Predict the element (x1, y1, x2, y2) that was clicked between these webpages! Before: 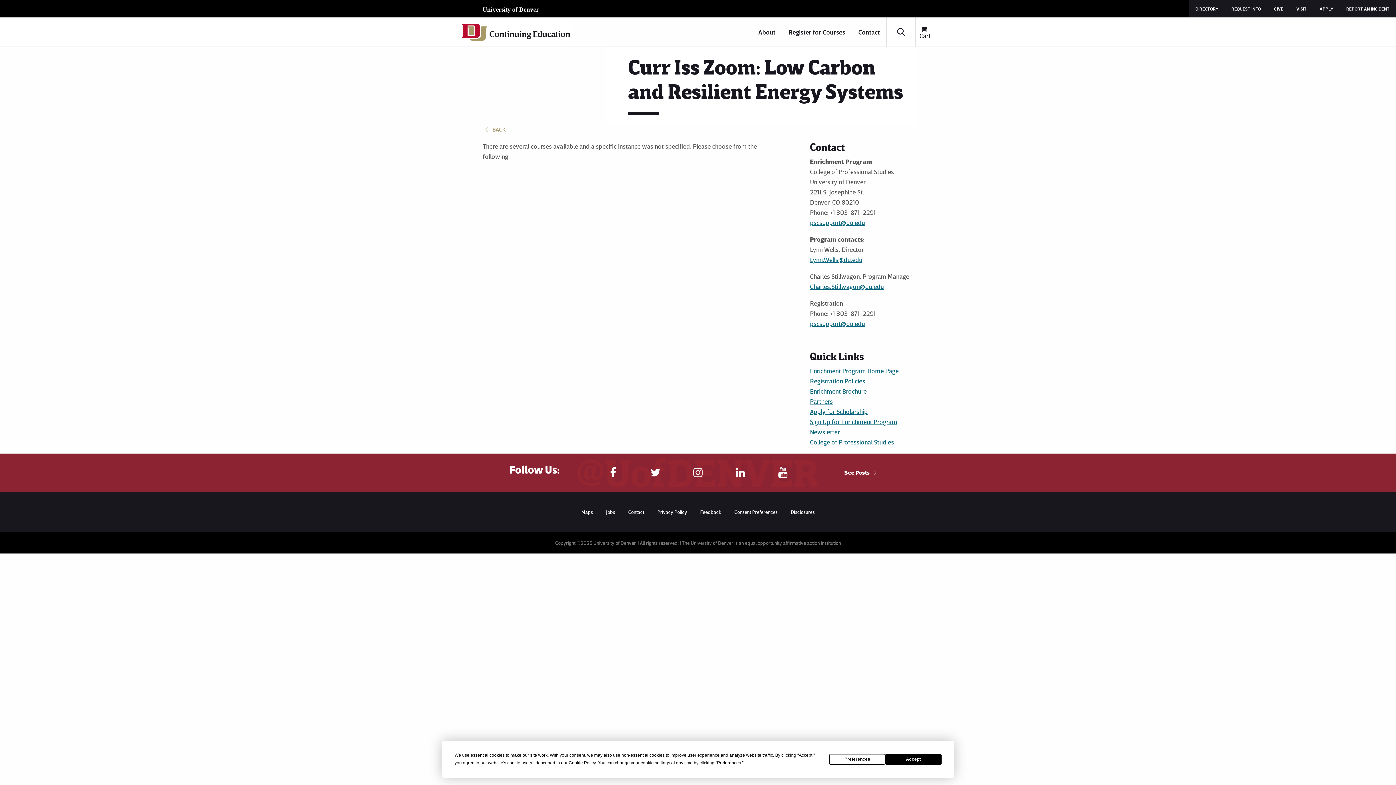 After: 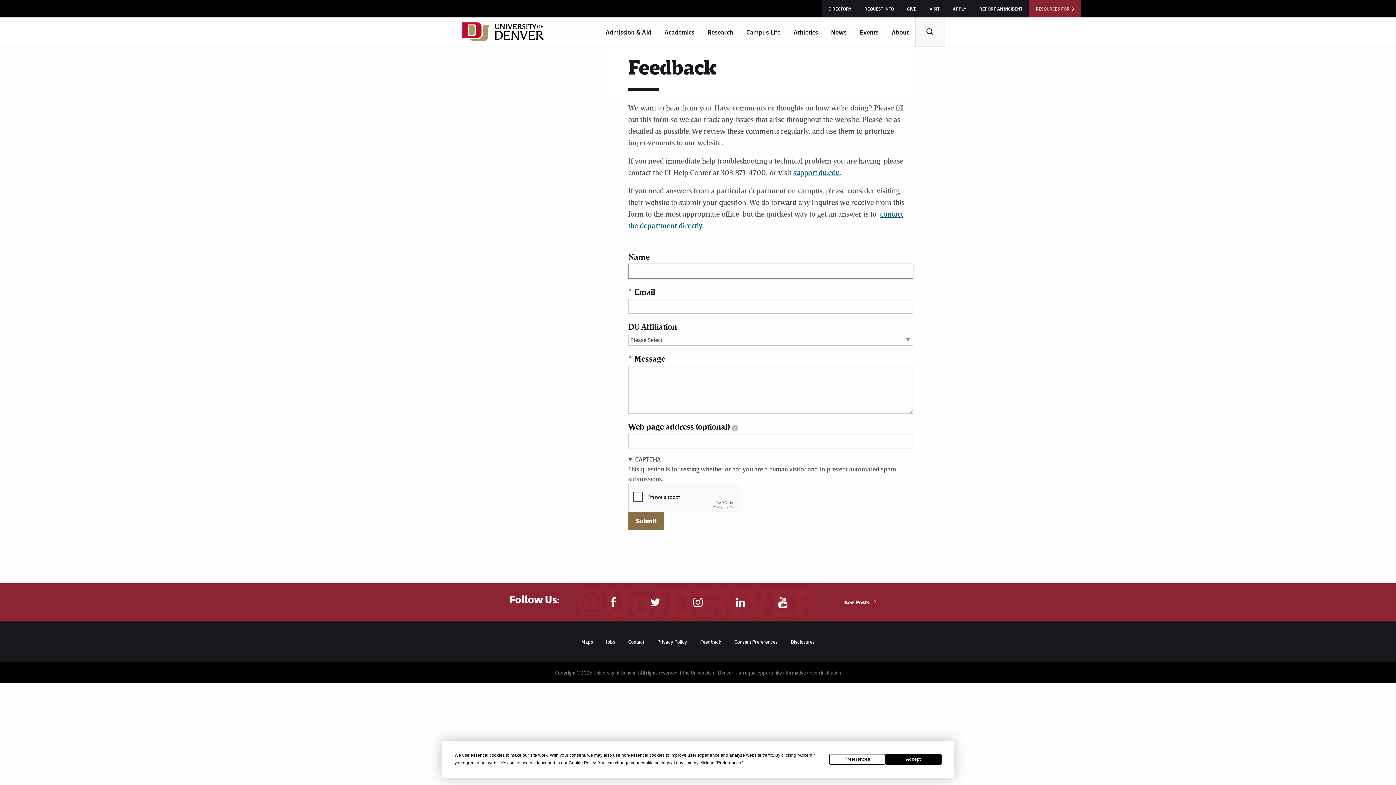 Action: label: Feedback bbox: (693, 505, 728, 519)